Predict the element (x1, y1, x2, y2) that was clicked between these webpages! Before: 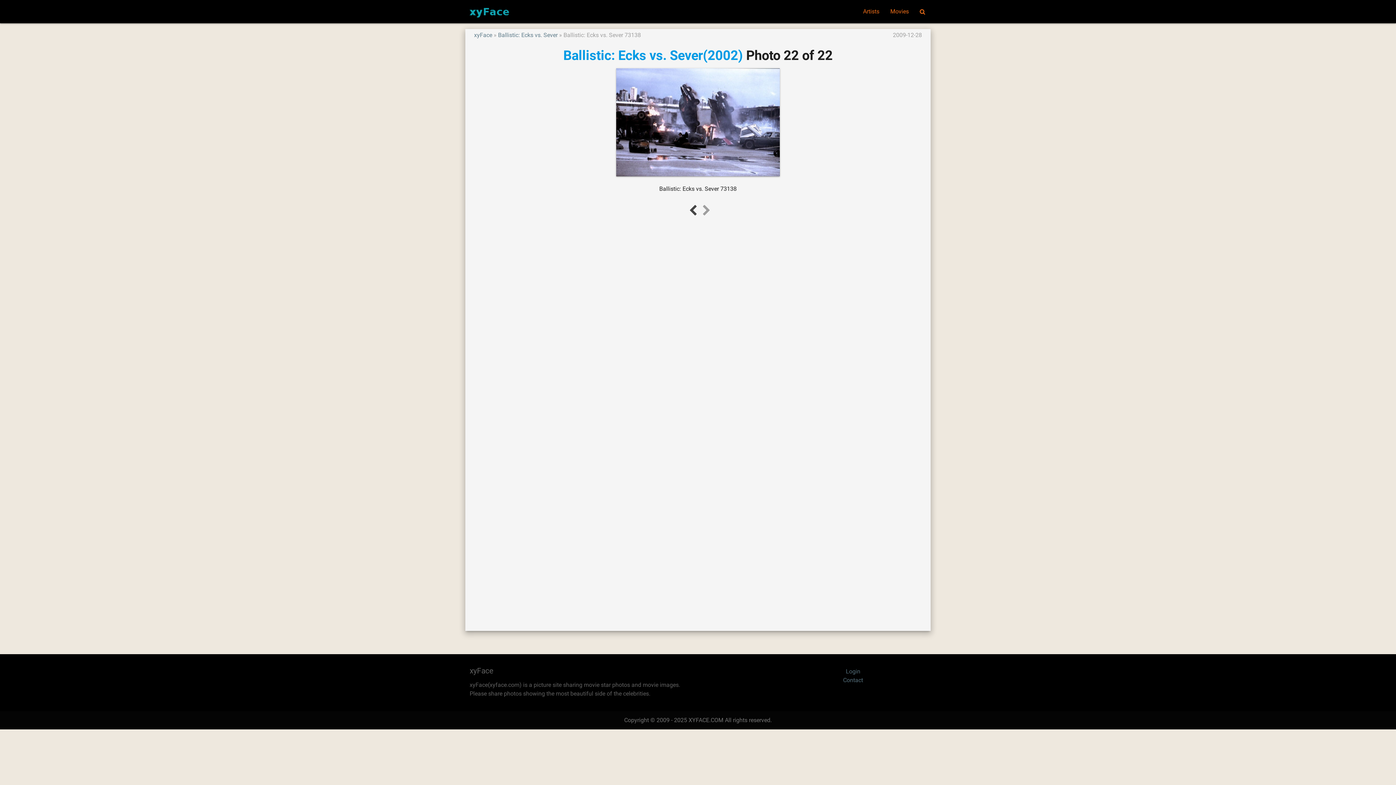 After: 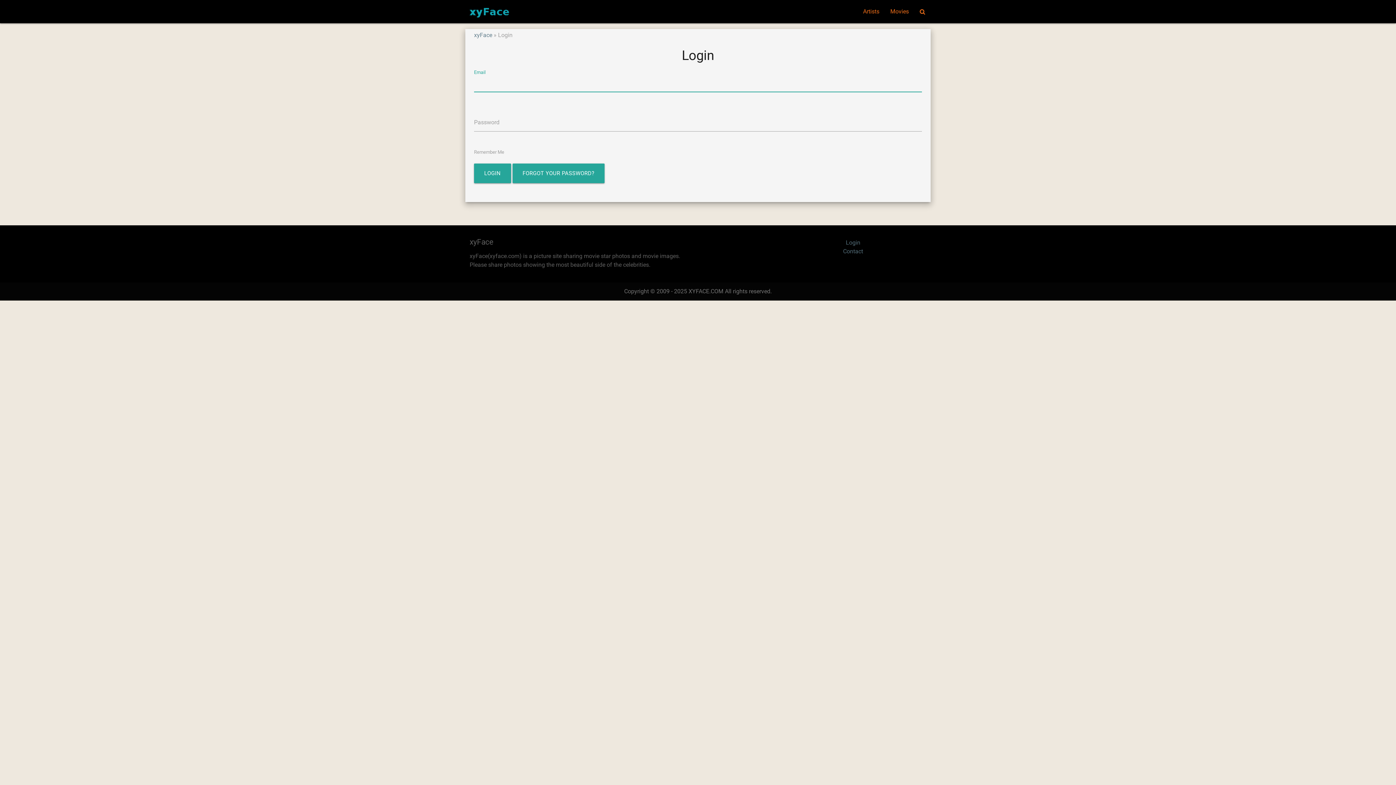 Action: bbox: (846, 668, 860, 675) label: Login